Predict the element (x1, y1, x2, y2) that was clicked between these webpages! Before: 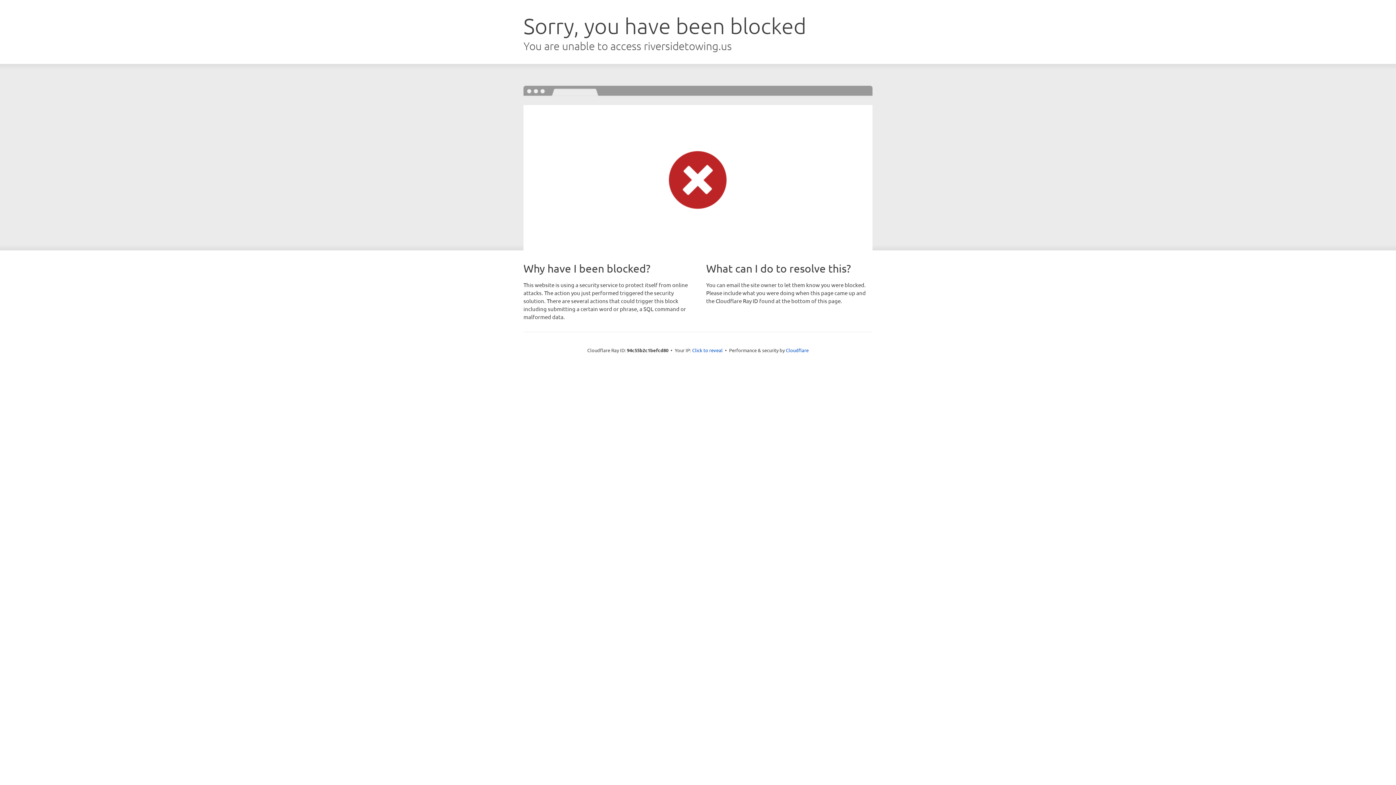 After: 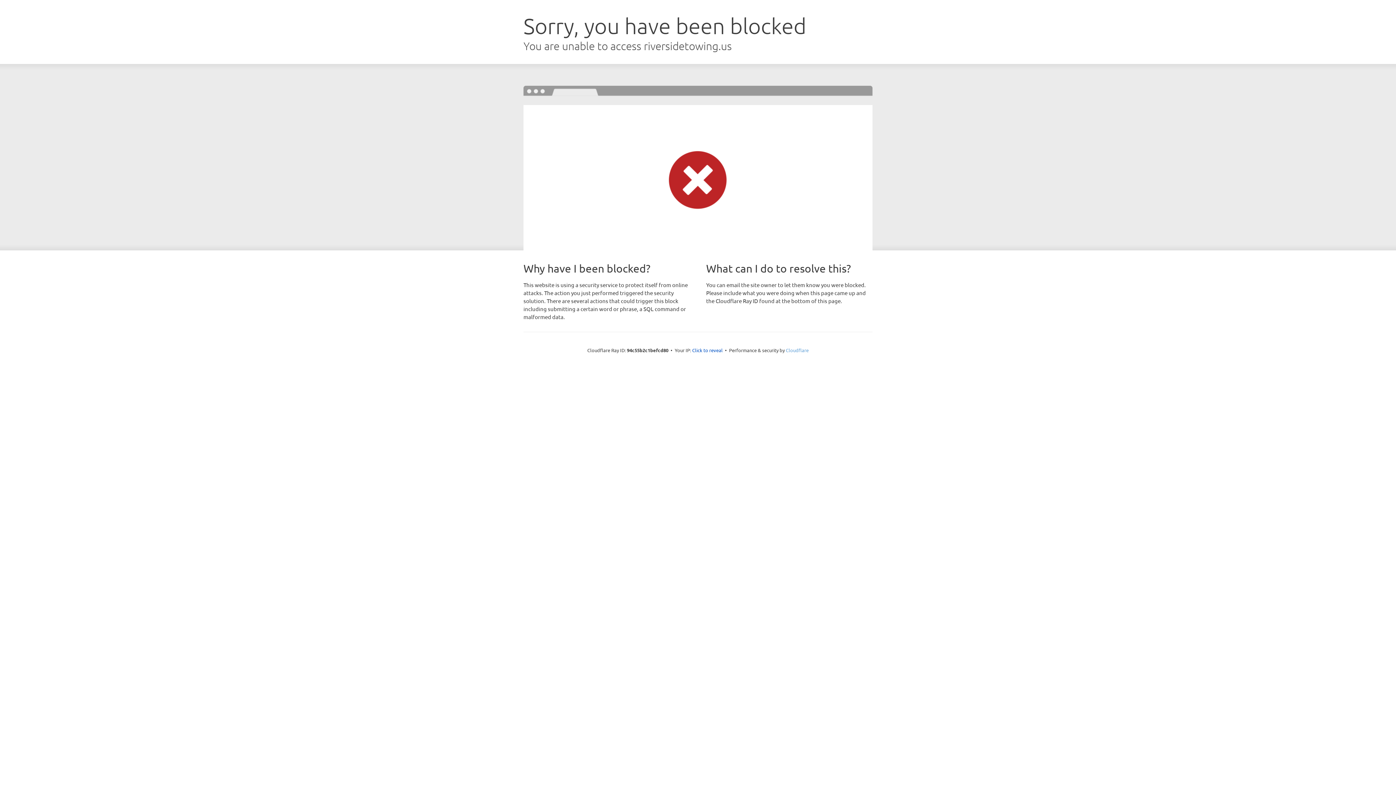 Action: bbox: (786, 347, 808, 353) label: Cloudflare